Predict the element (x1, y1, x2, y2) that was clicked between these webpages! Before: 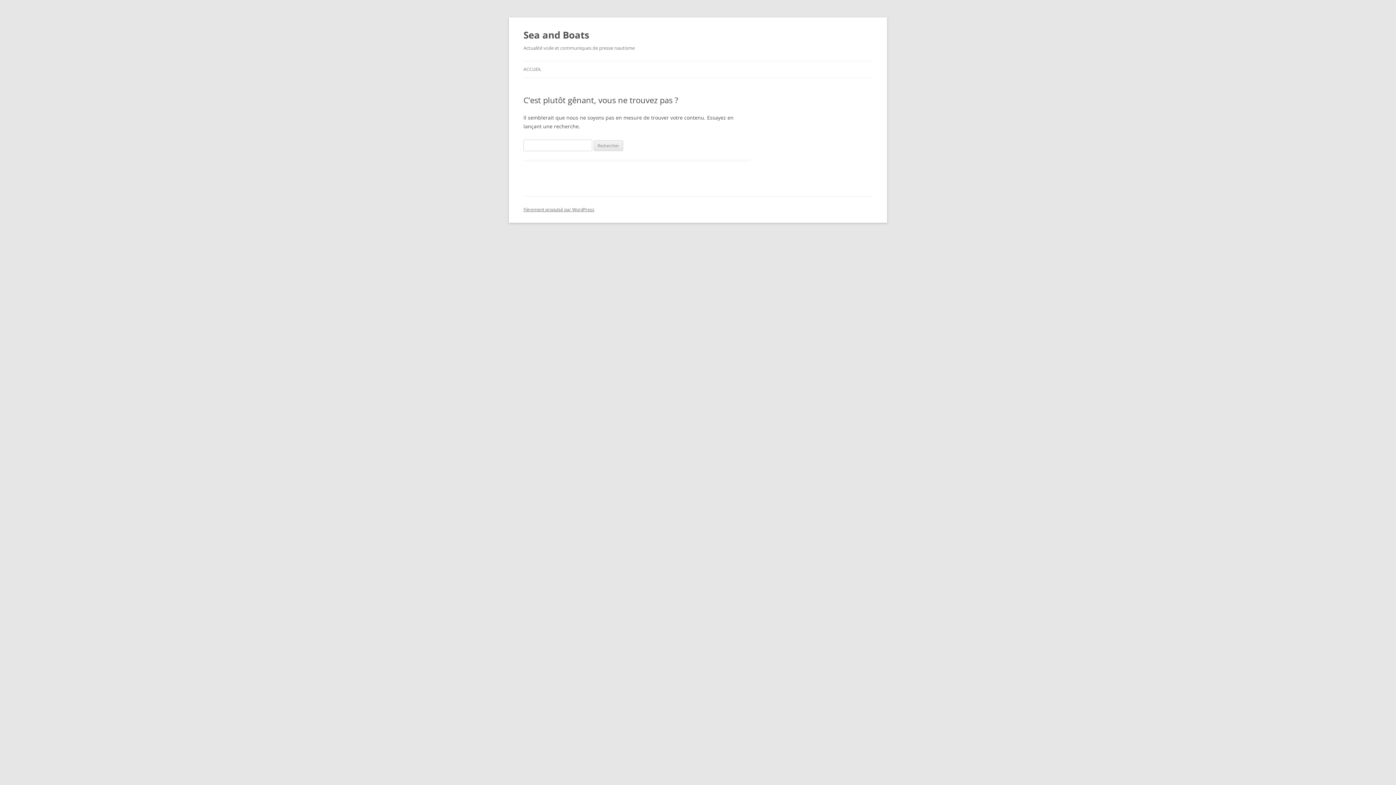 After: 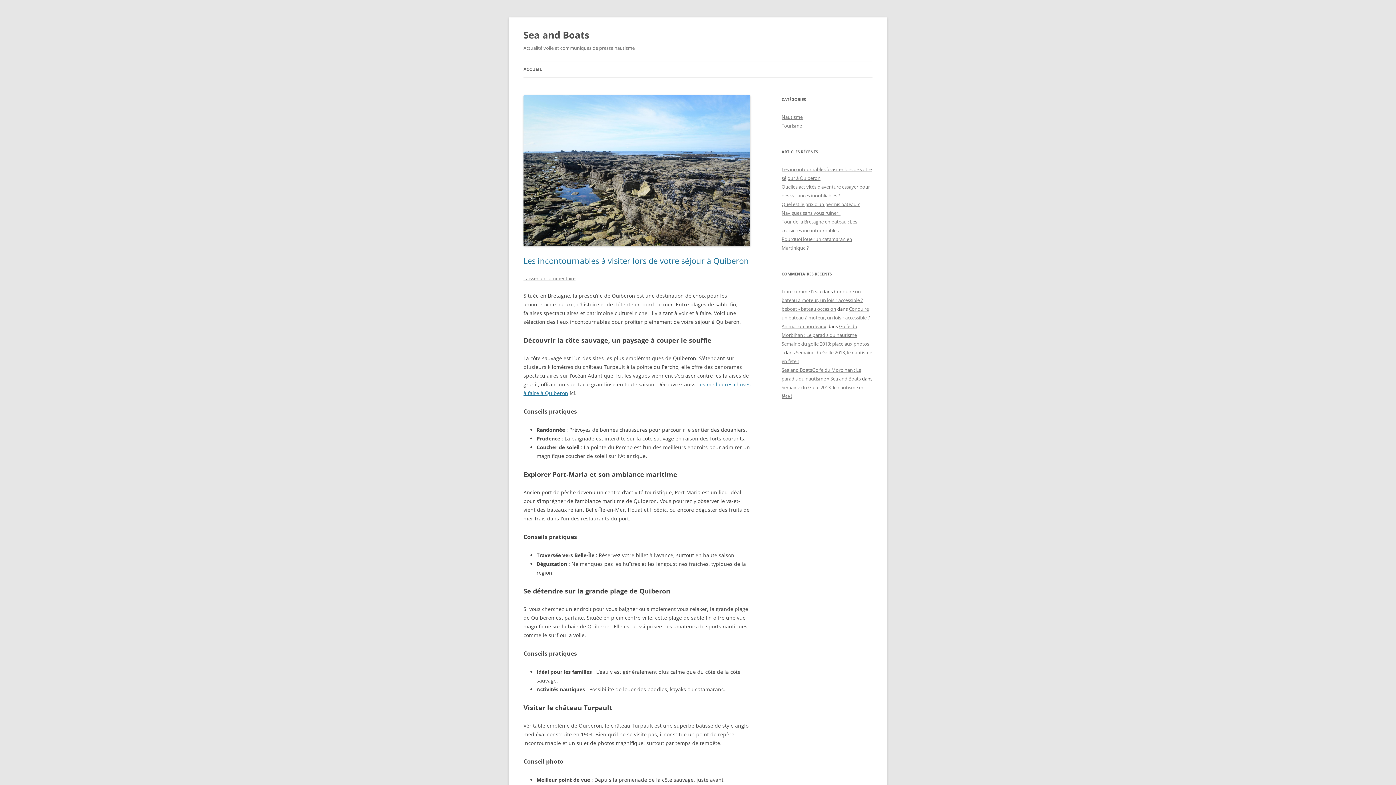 Action: label: Sea and Boats bbox: (523, 26, 589, 43)